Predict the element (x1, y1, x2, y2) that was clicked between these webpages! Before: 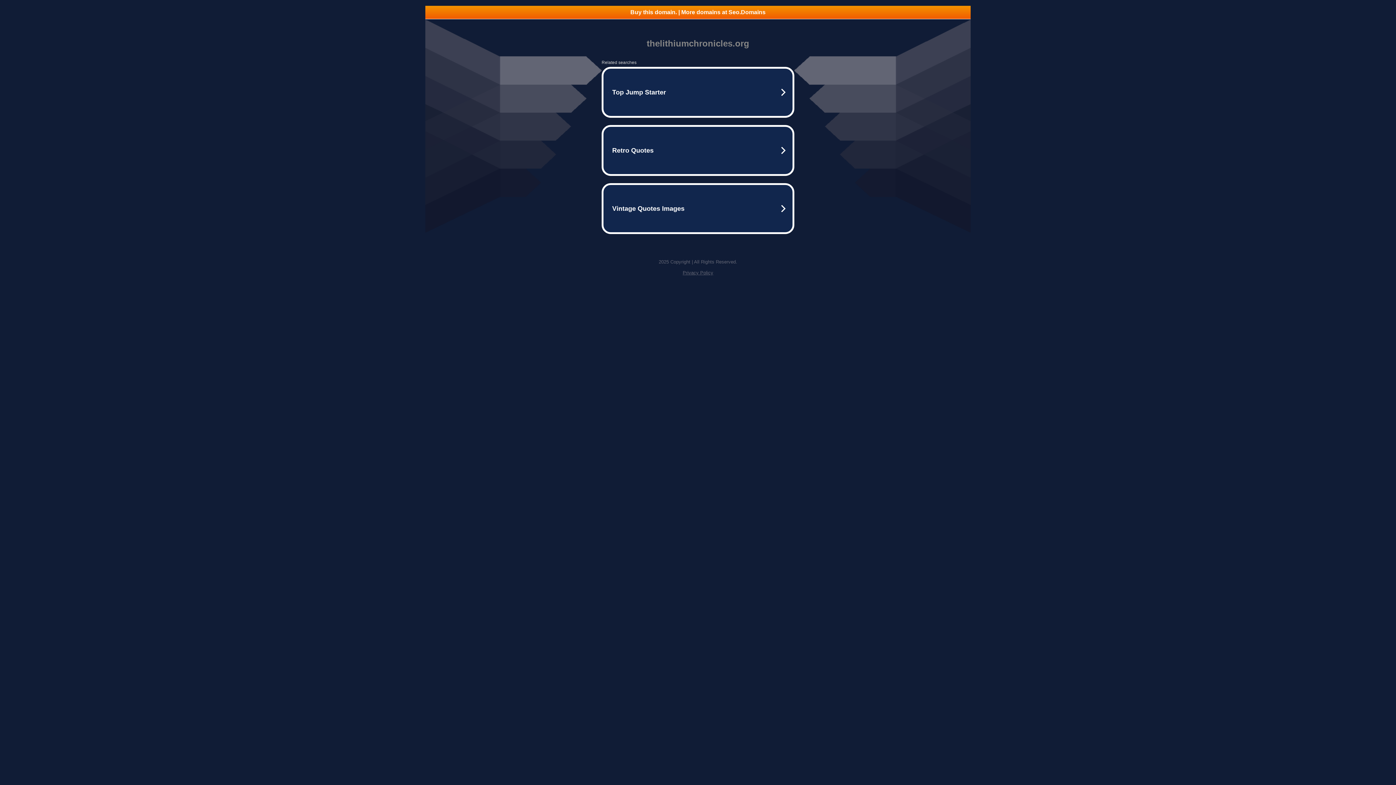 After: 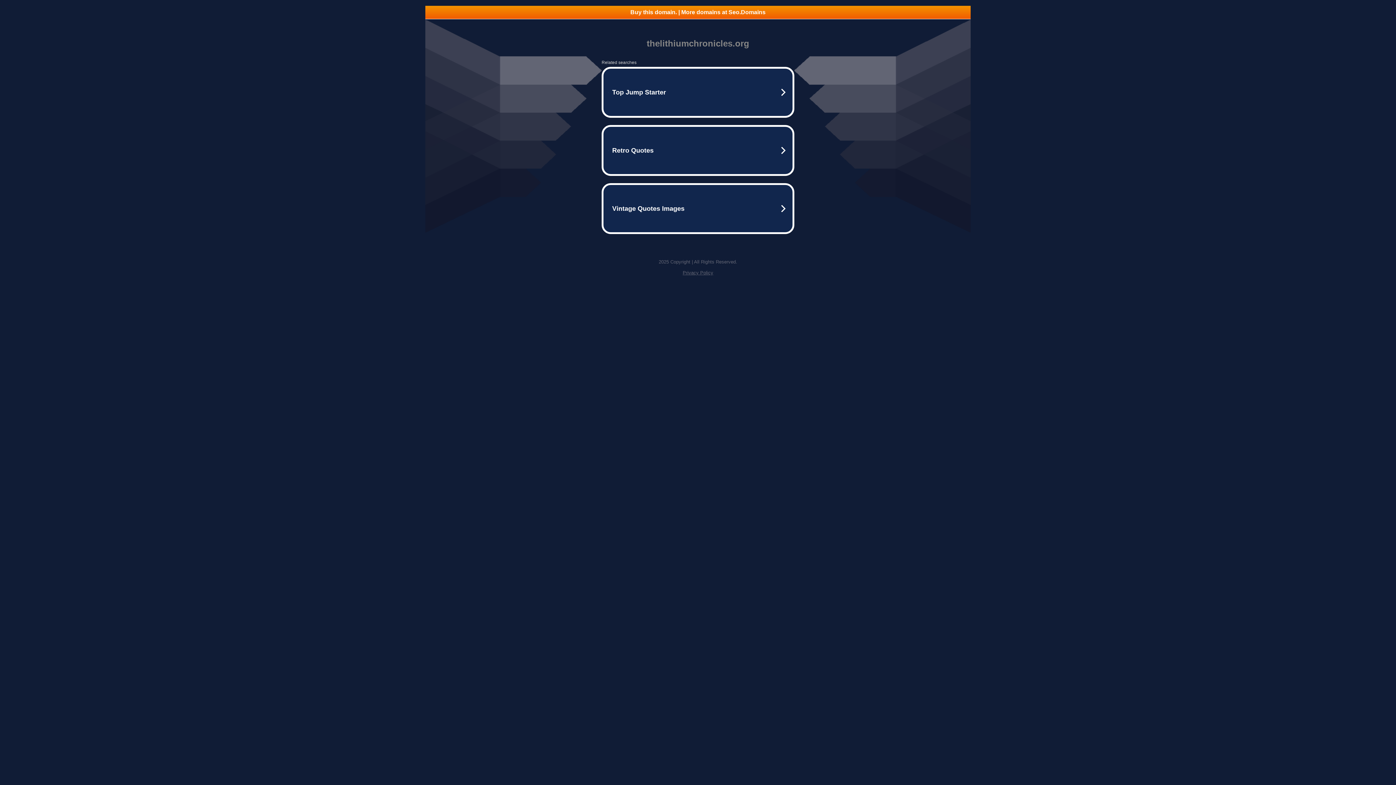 Action: bbox: (425, 5, 970, 18) label: Buy this domain. | More domains at Seo.Domains